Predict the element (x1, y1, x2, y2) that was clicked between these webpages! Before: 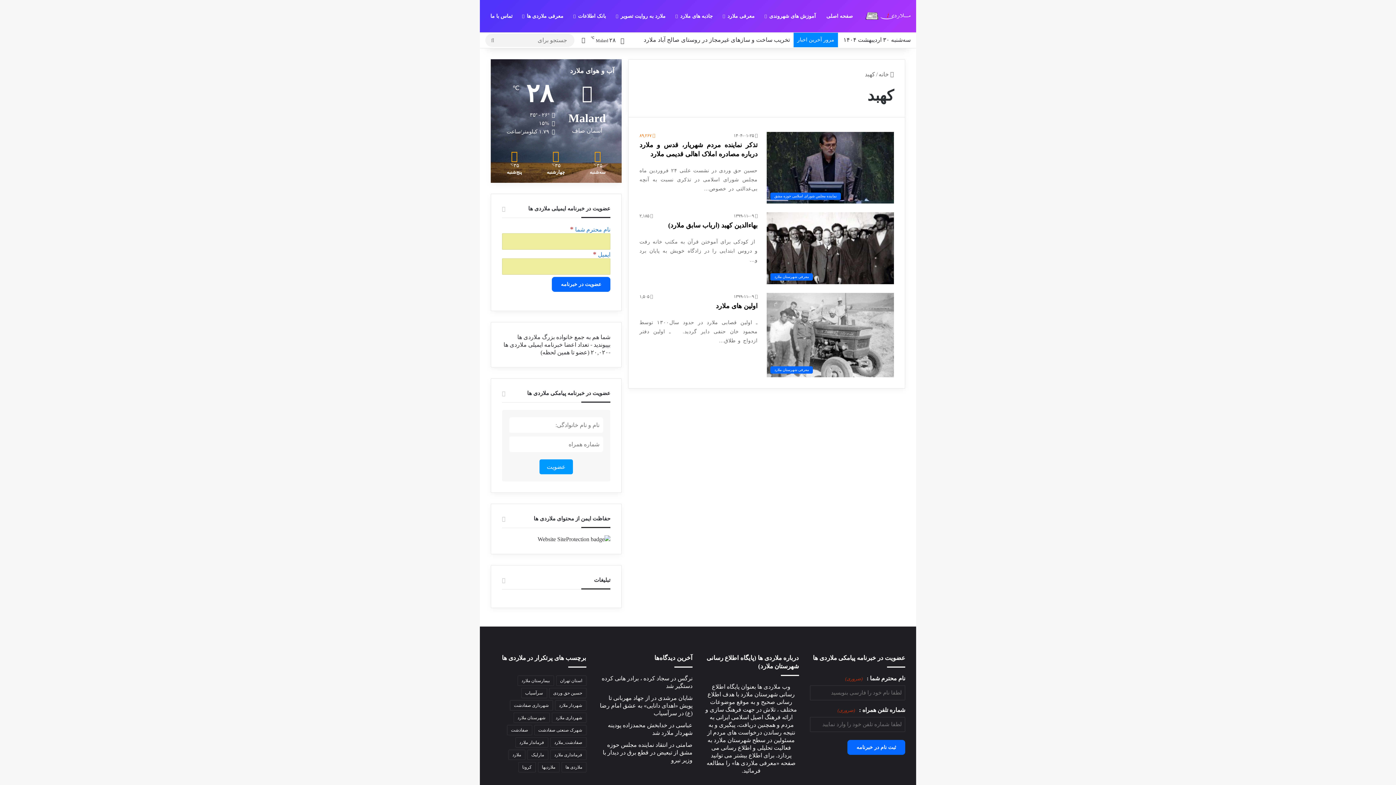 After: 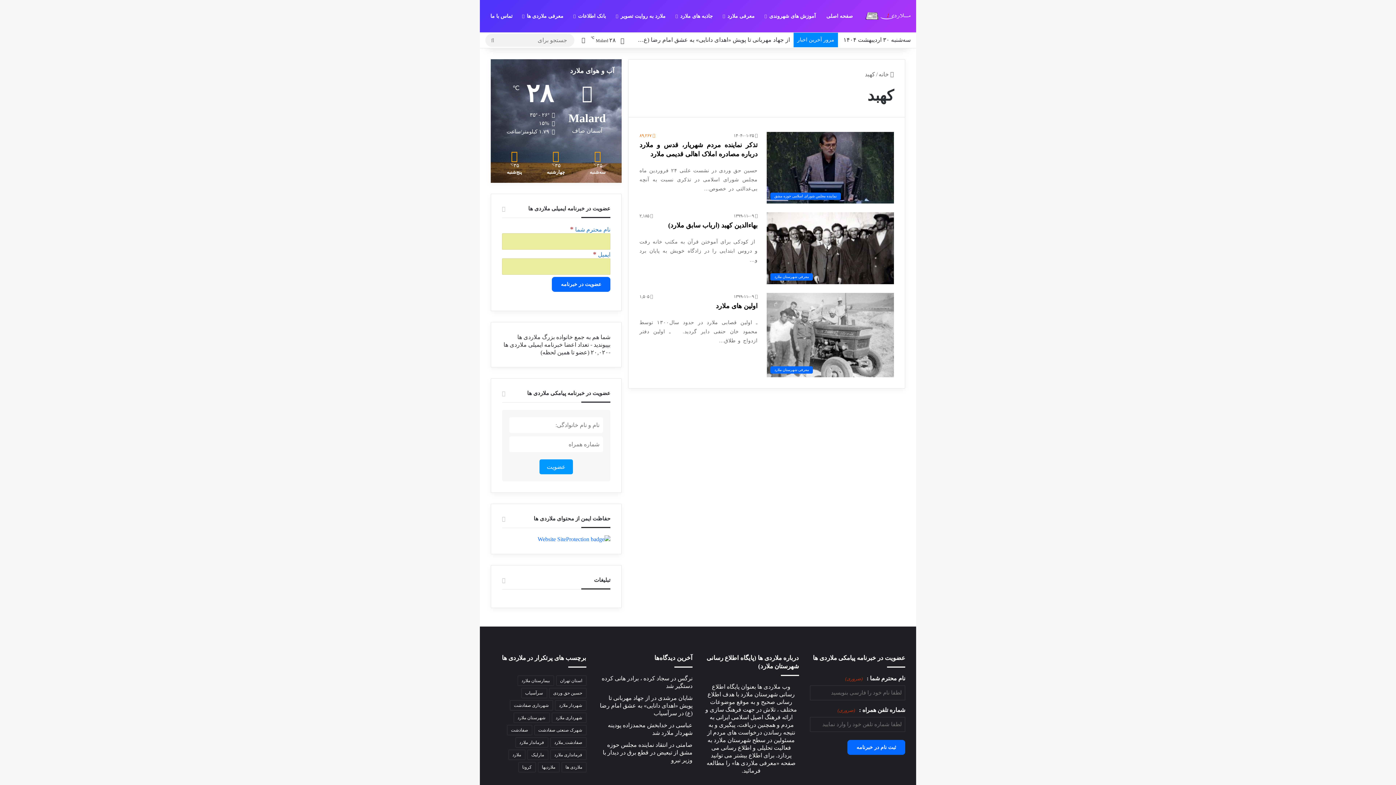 Action: bbox: (537, 536, 610, 542)